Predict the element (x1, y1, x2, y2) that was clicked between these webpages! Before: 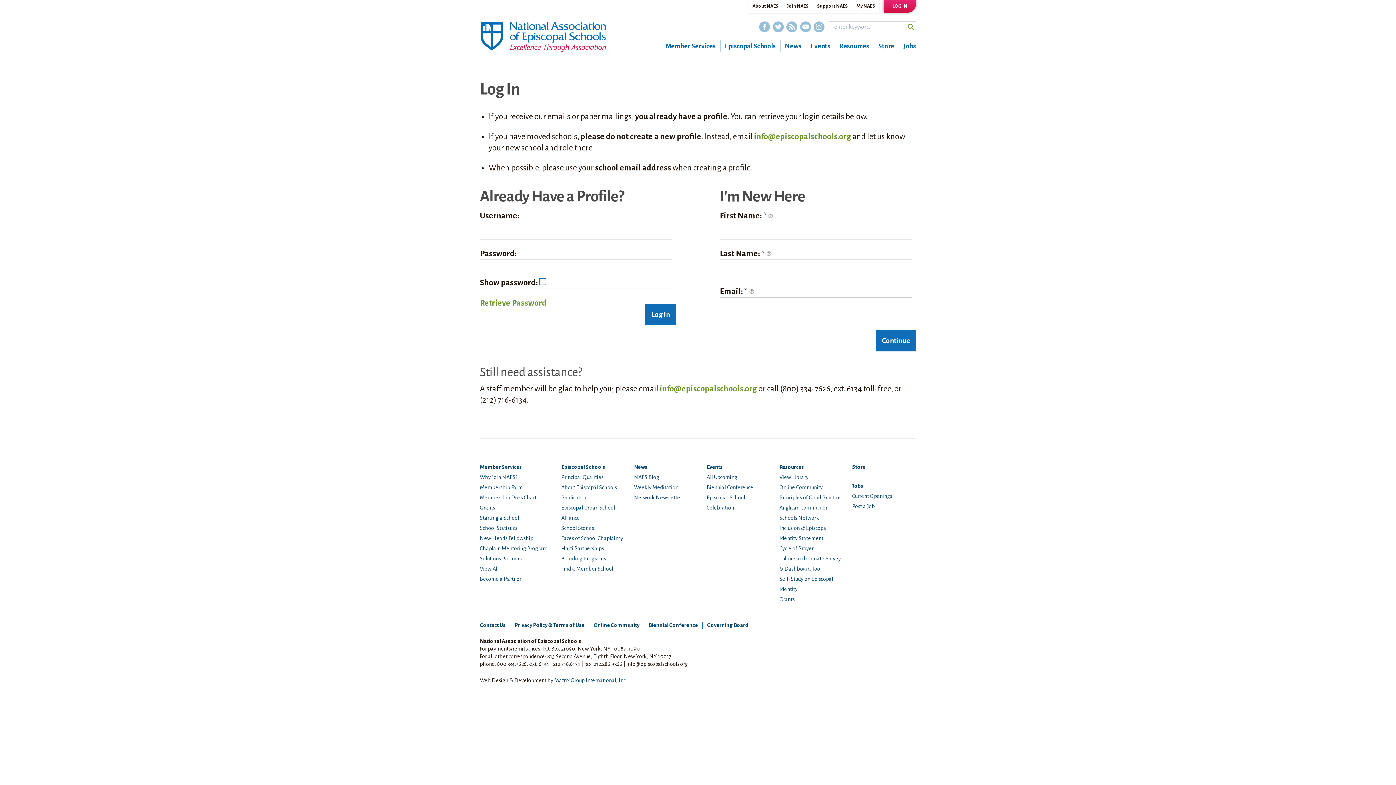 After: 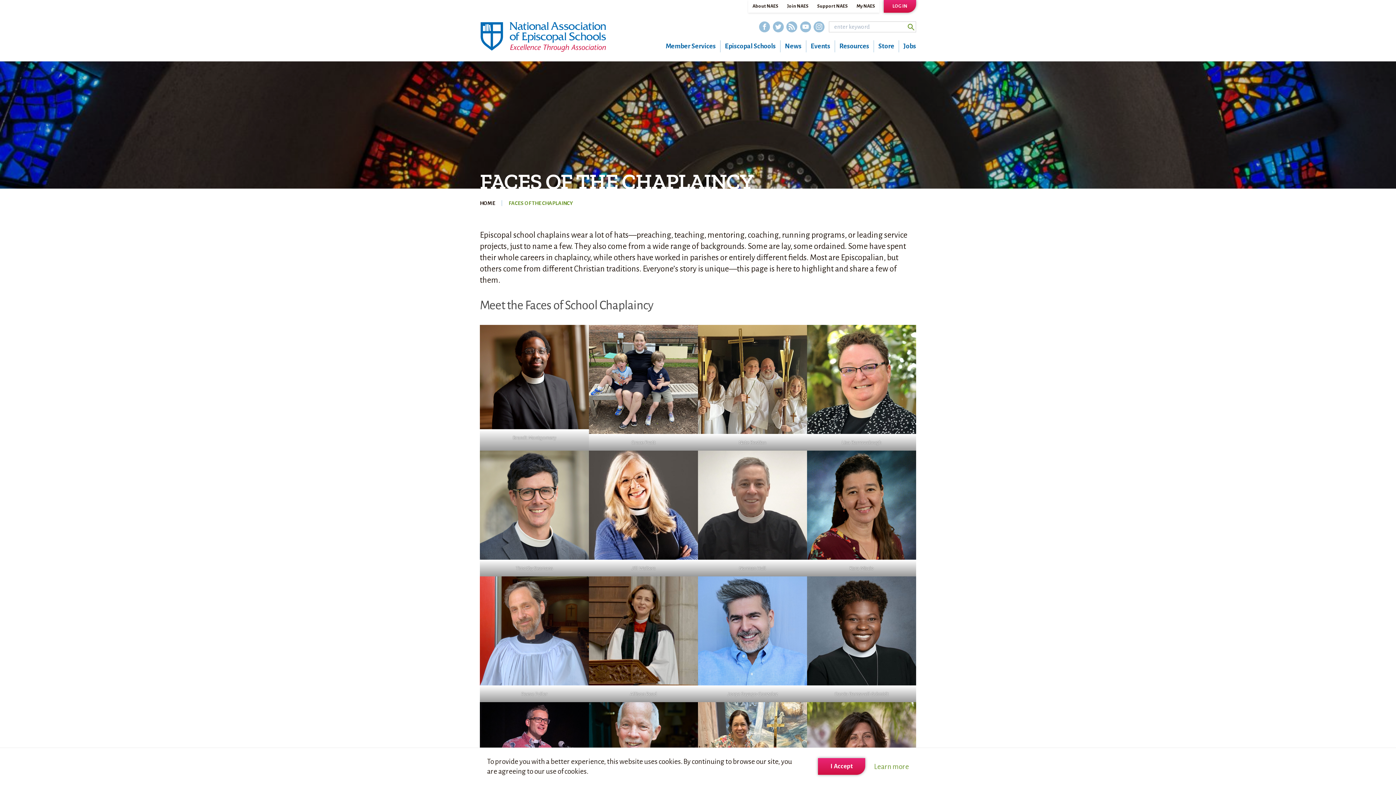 Action: label: Faces of School Chaplaincy bbox: (561, 535, 623, 541)